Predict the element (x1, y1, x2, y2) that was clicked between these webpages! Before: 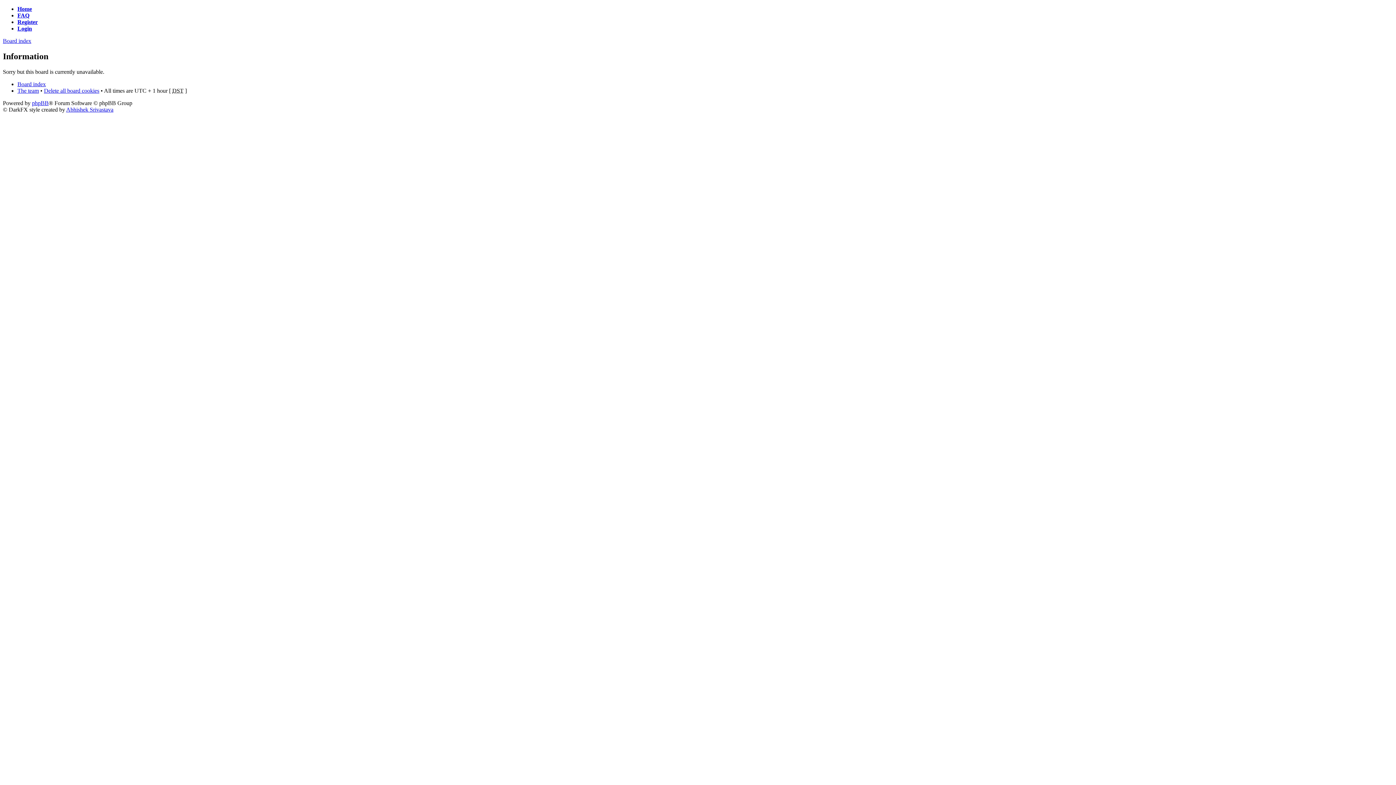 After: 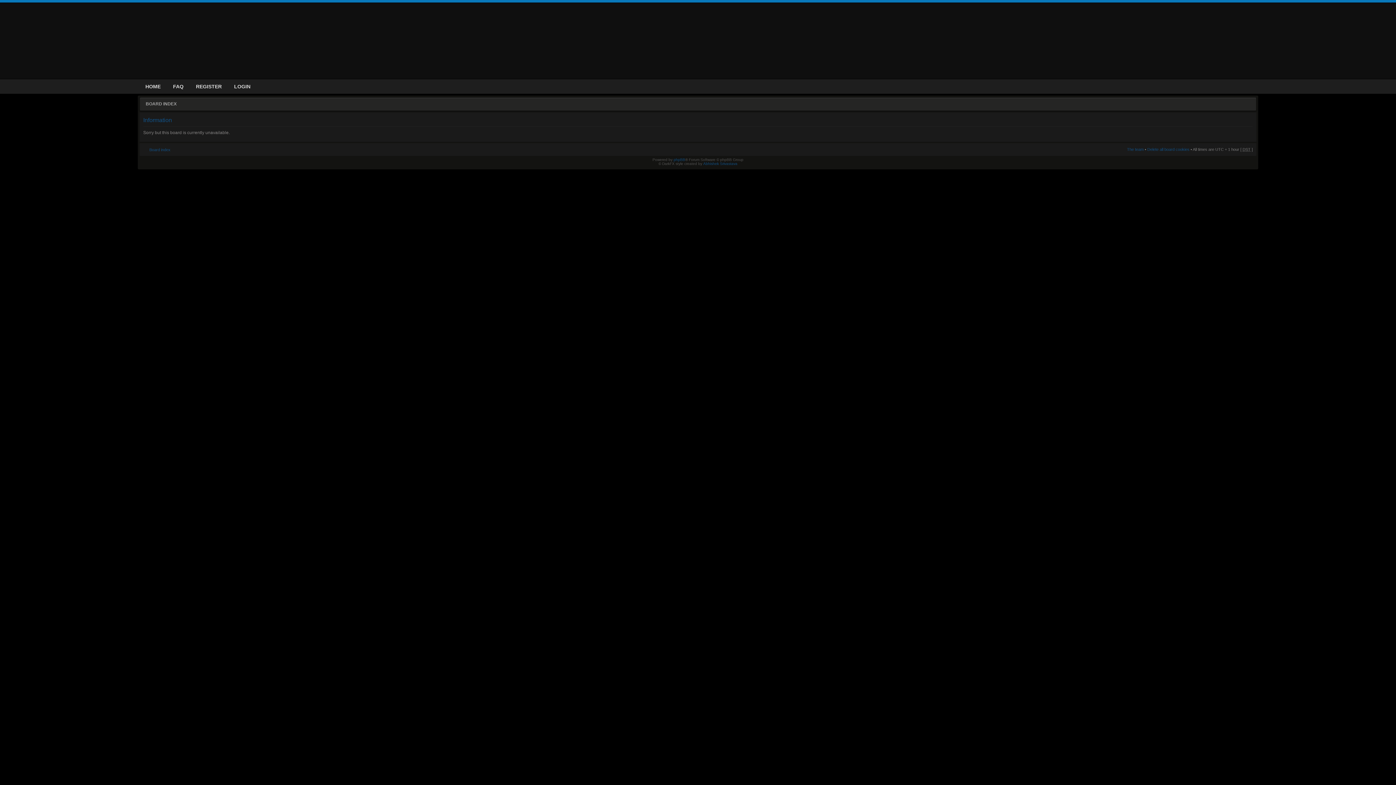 Action: label: Register bbox: (17, 18, 37, 25)